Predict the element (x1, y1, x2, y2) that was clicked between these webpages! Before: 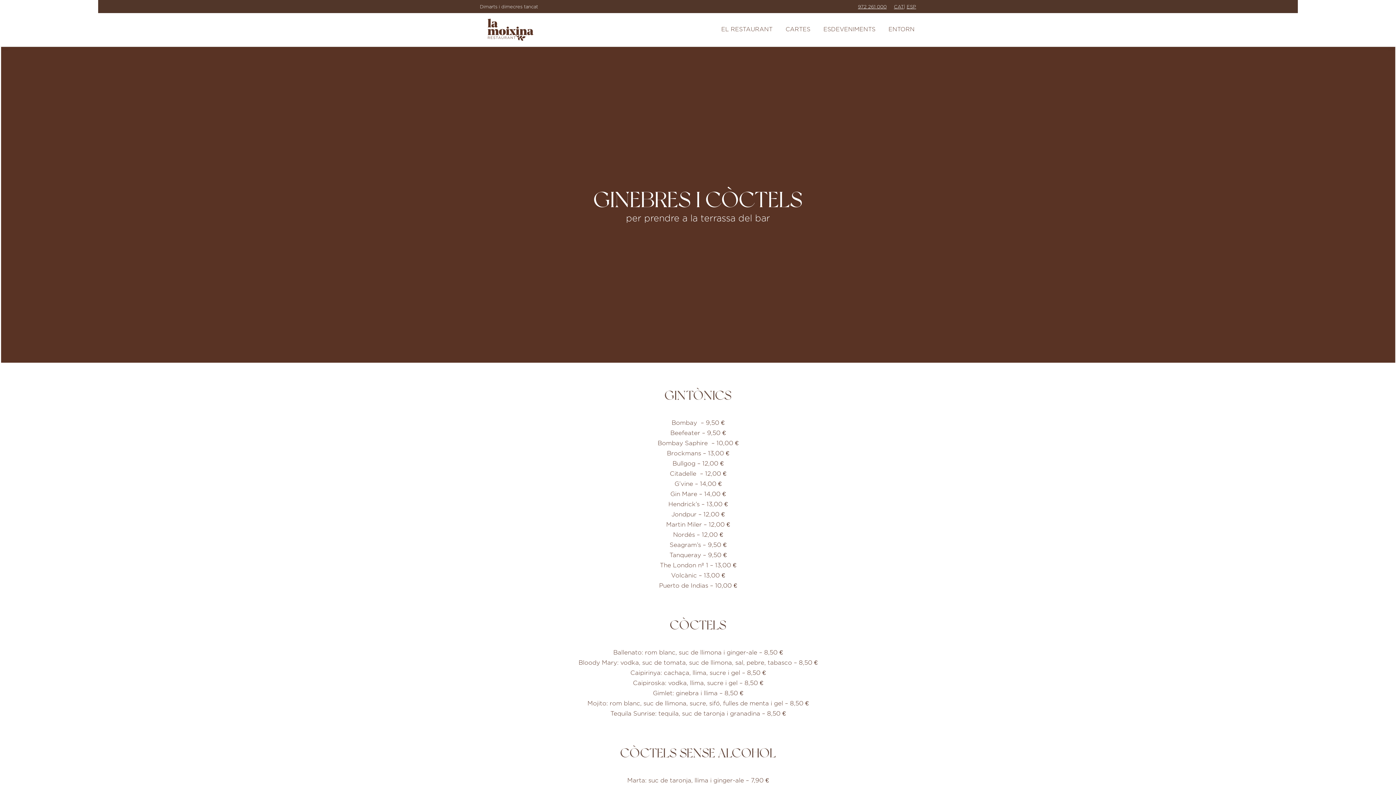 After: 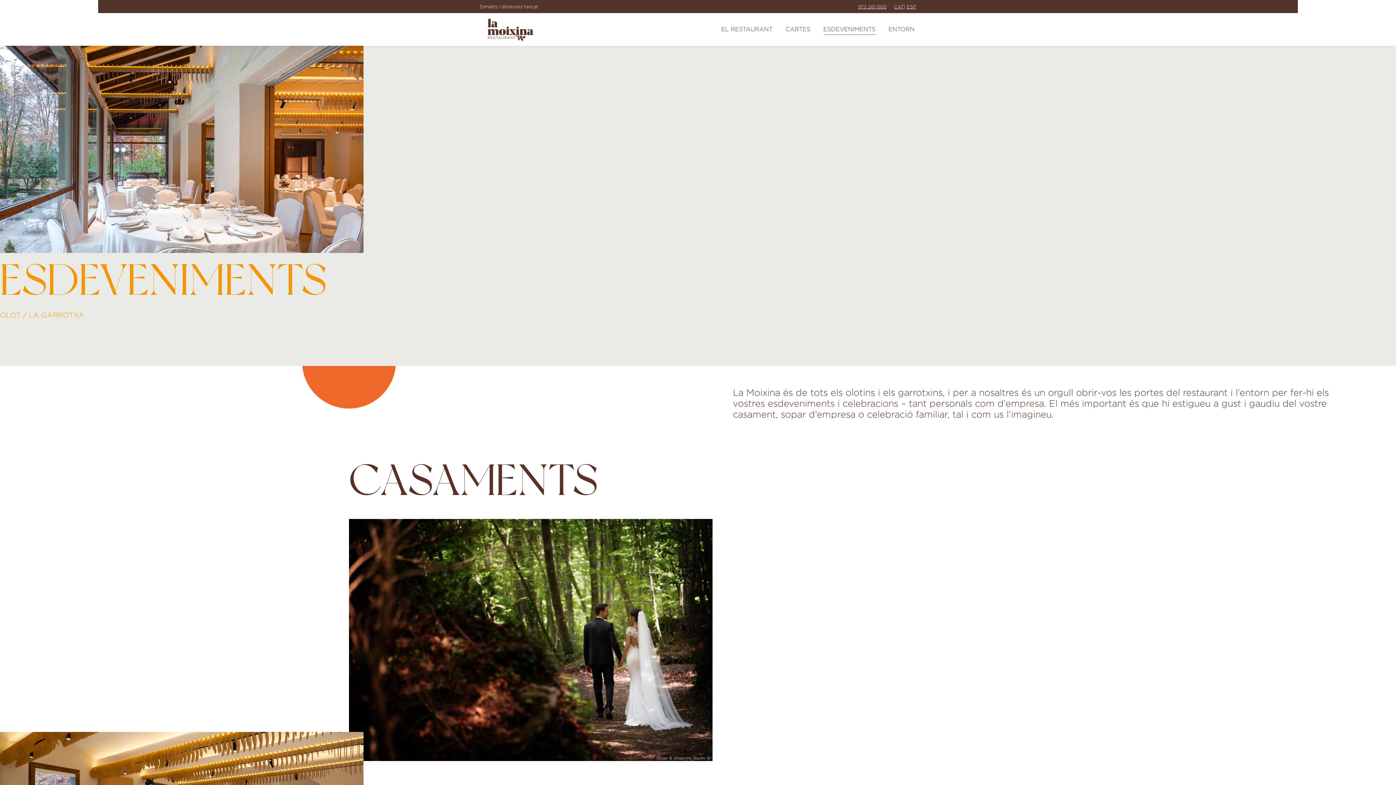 Action: bbox: (822, 19, 877, 39) label: ESDEVENIMENTS